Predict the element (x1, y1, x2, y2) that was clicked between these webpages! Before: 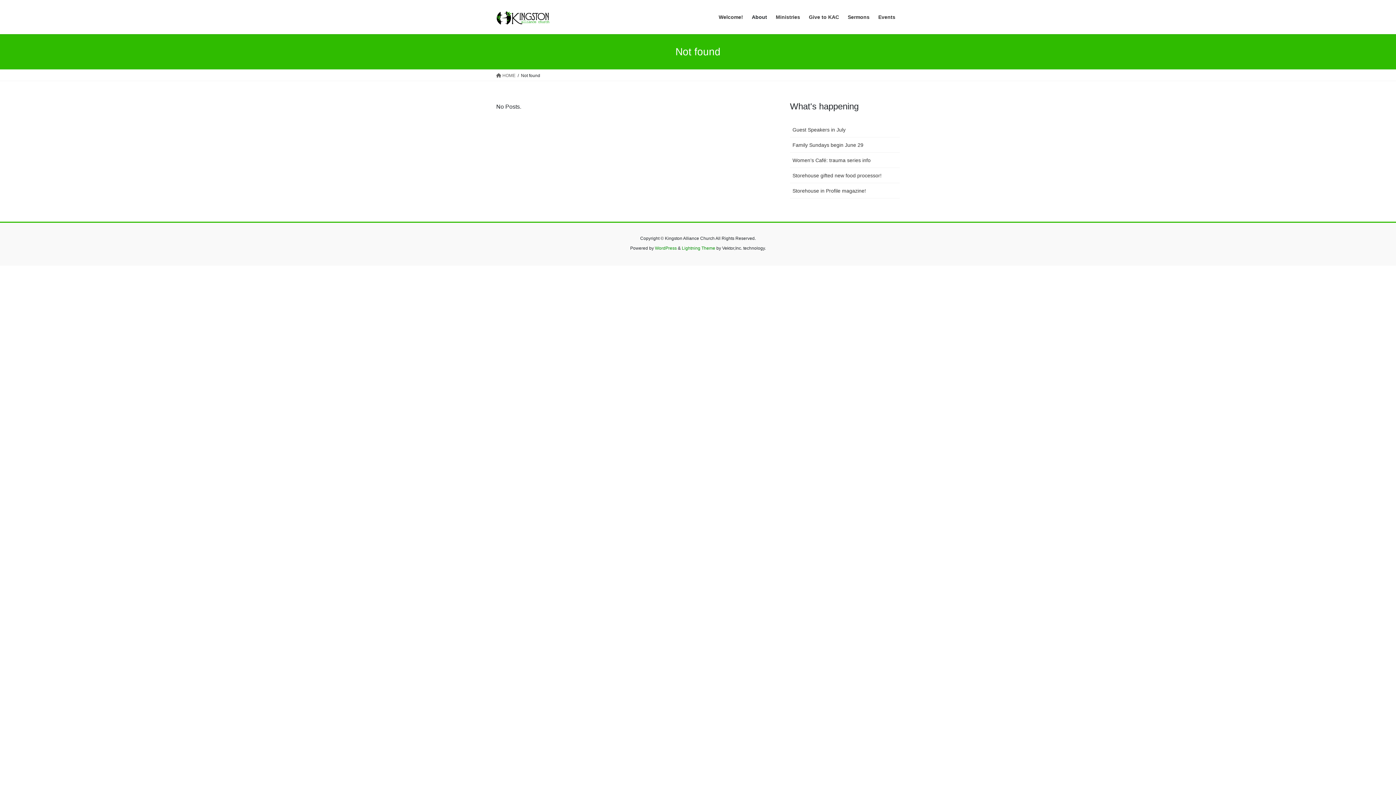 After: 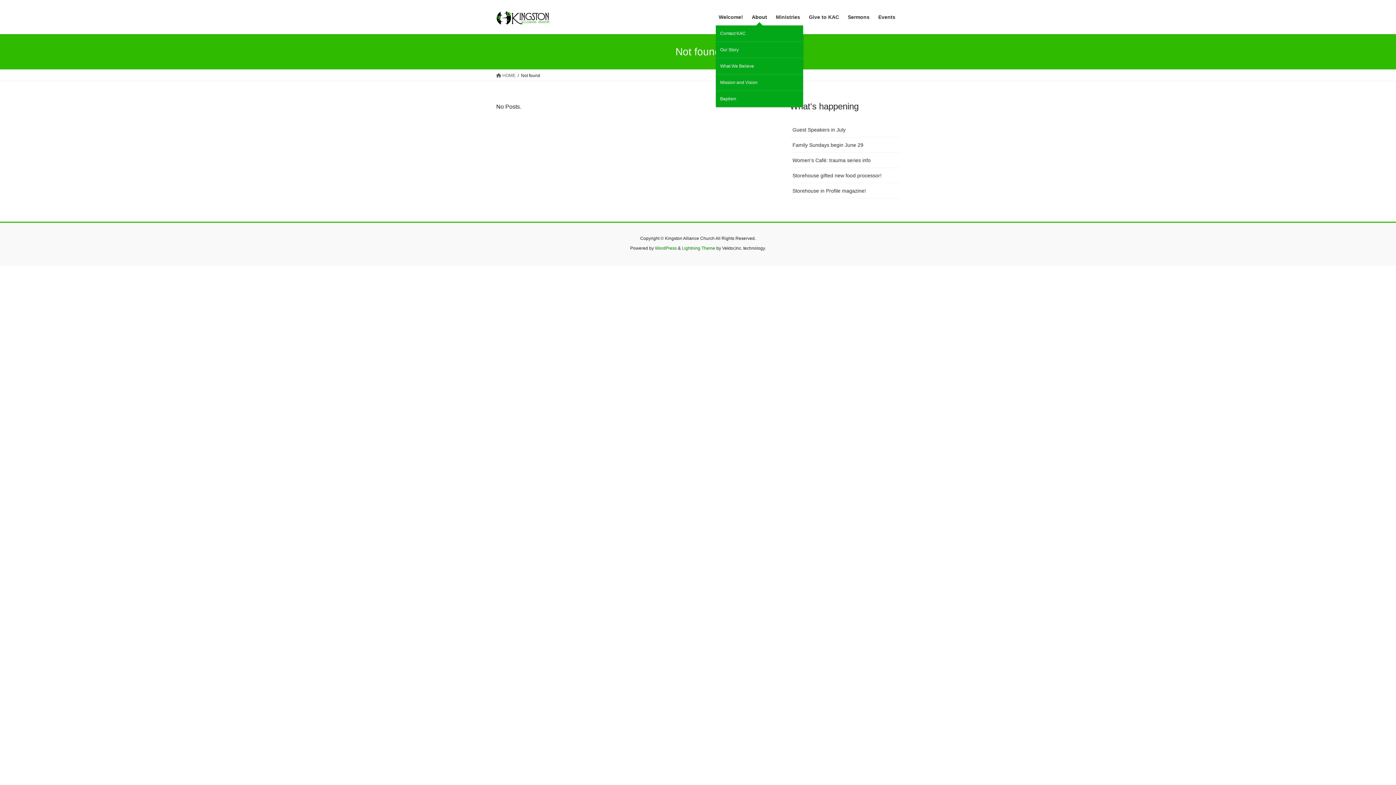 Action: label: About bbox: (747, 8, 771, 25)